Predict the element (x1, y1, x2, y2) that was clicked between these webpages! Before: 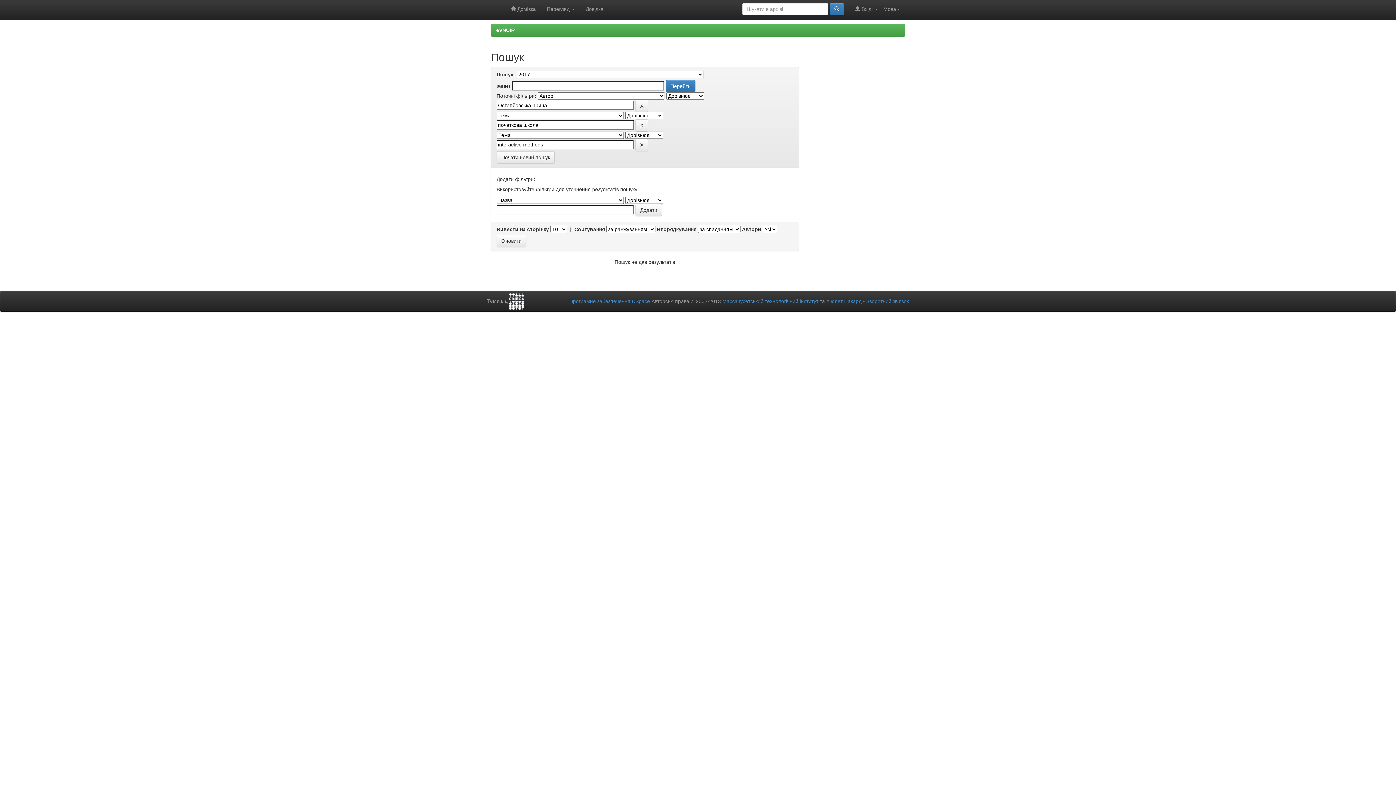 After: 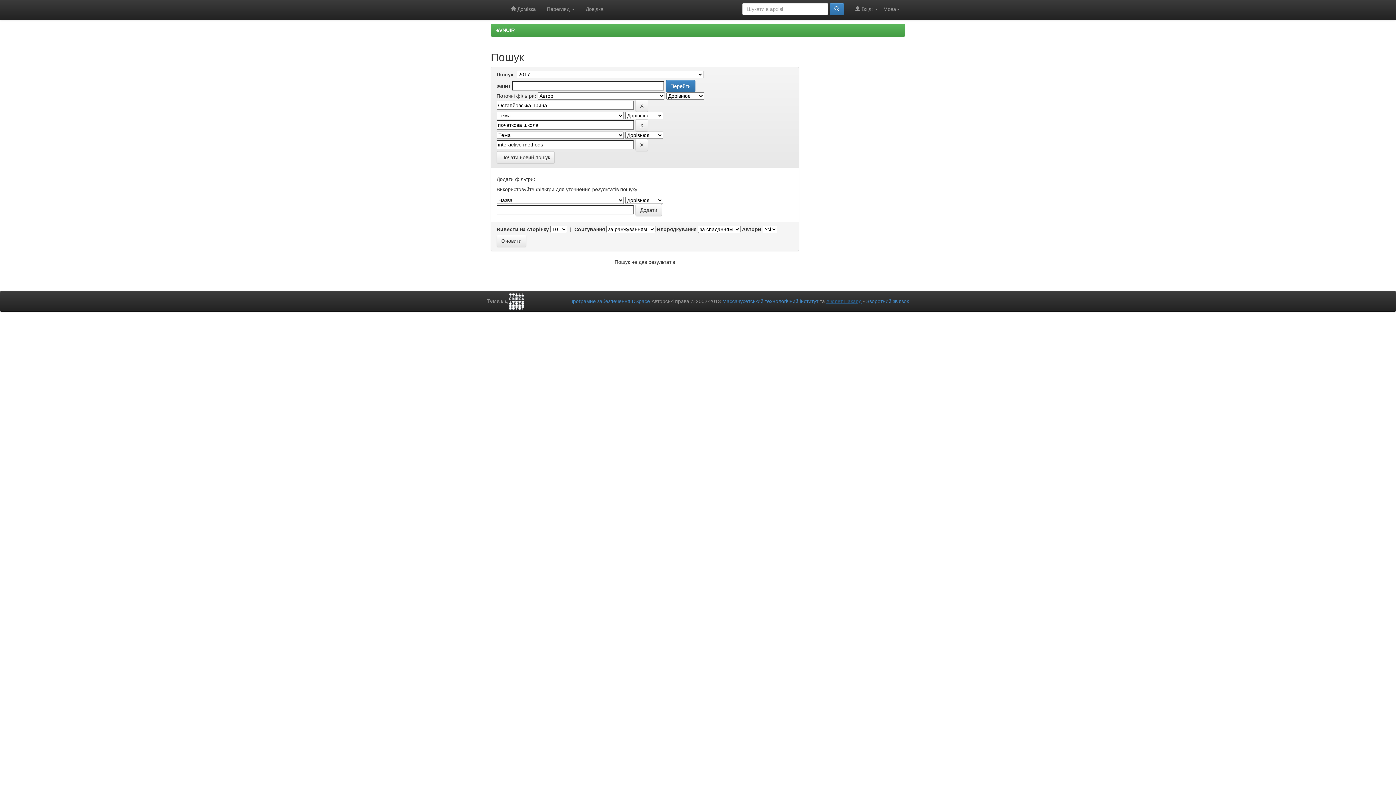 Action: bbox: (826, 298, 861, 304) label: Х’юлет Пакард